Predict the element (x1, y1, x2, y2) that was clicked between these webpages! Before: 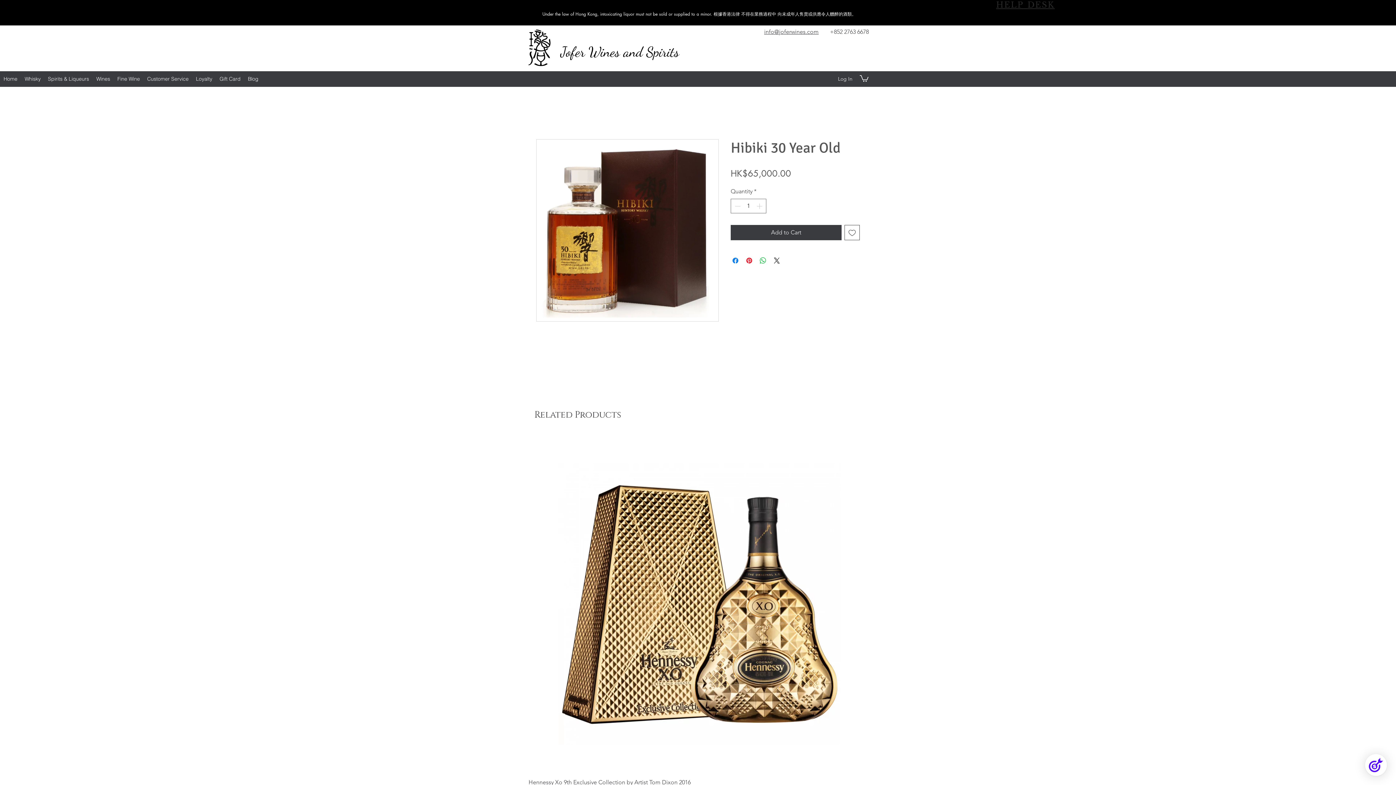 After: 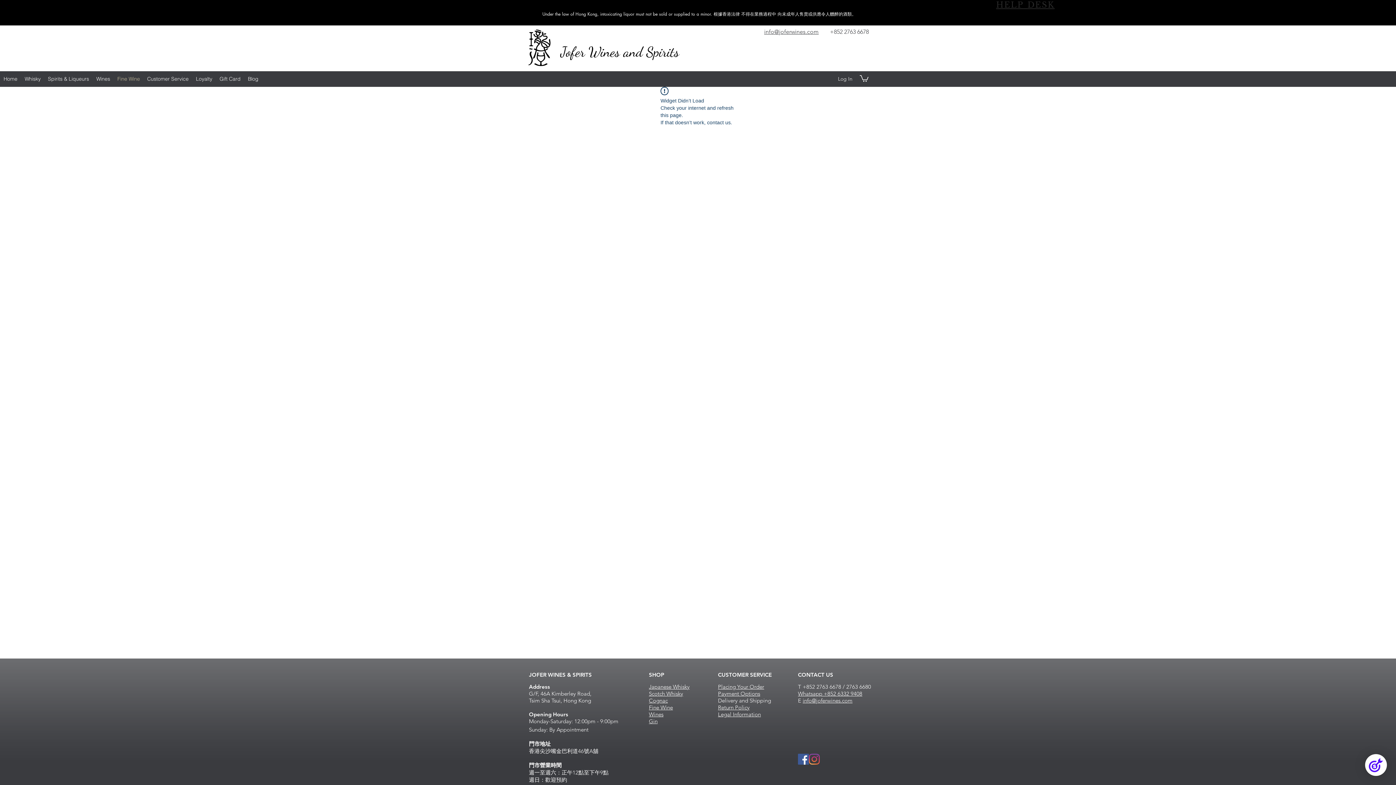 Action: bbox: (113, 73, 143, 84) label: Fine Wine